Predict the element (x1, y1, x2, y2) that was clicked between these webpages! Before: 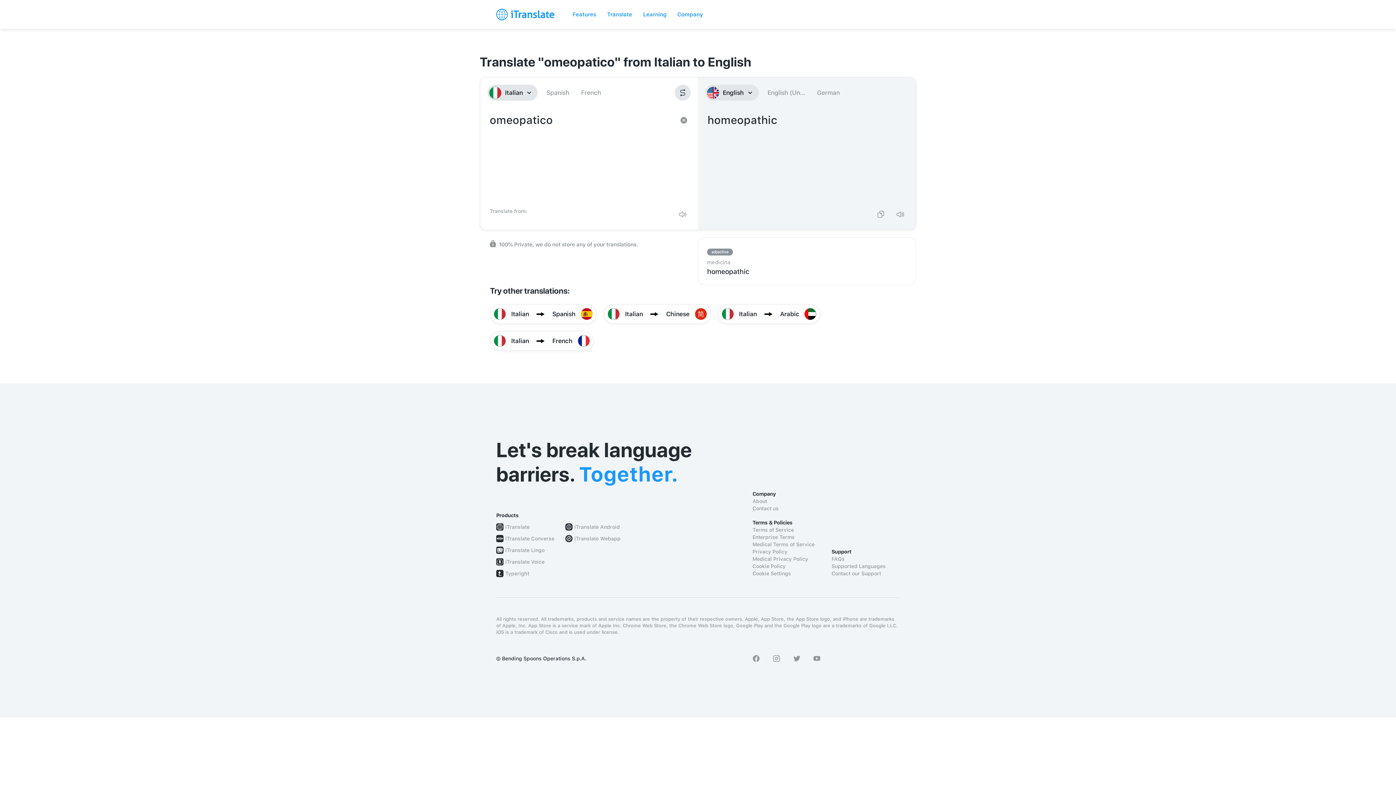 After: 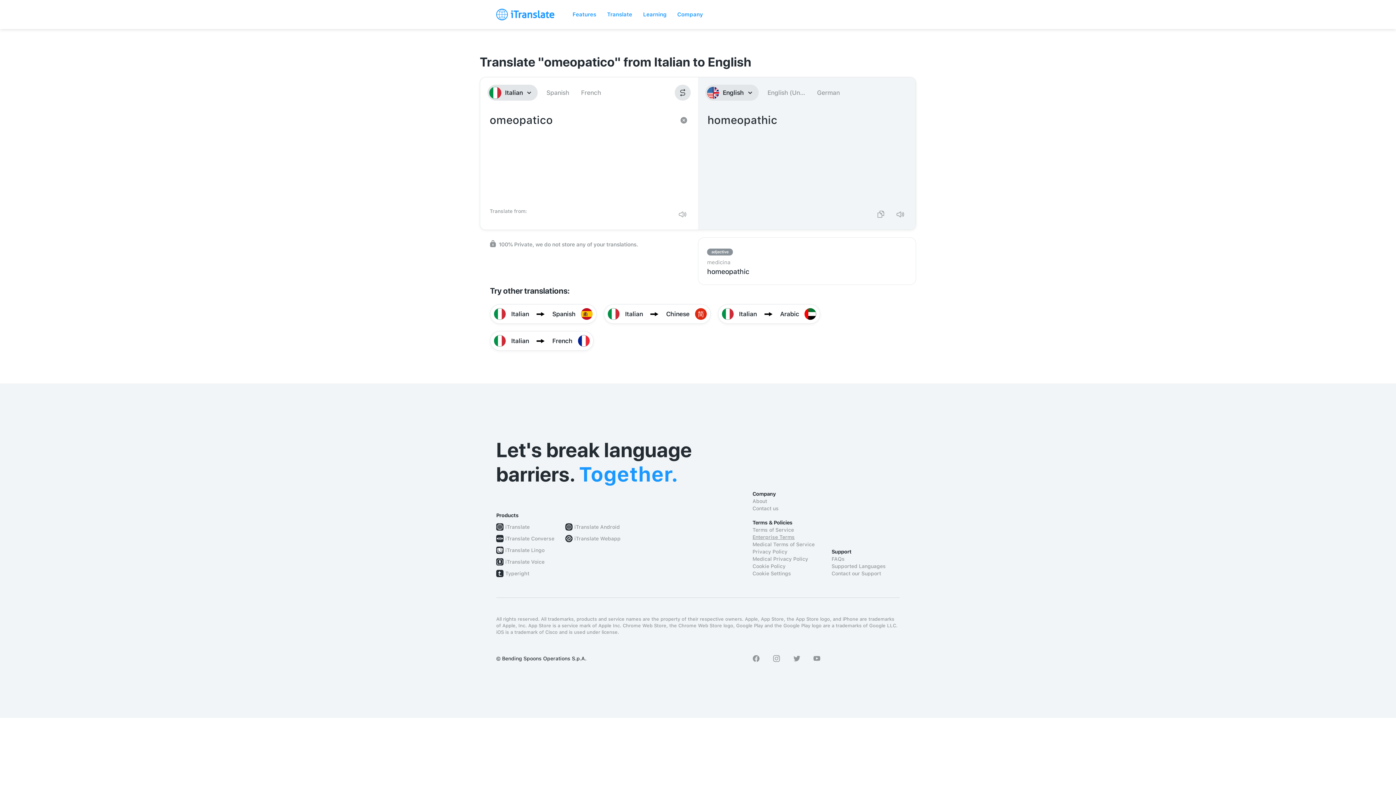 Action: label: Enterprise Terms bbox: (752, 533, 820, 541)